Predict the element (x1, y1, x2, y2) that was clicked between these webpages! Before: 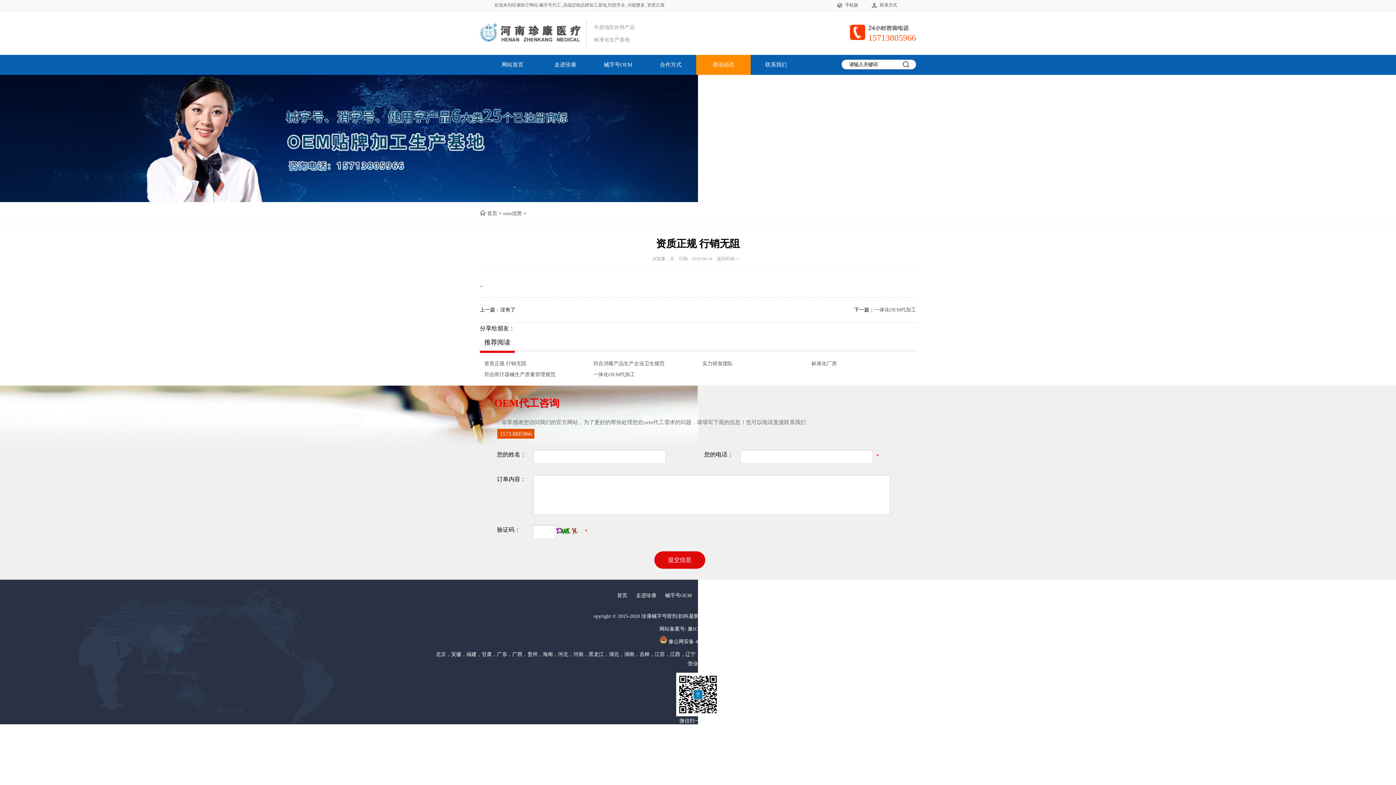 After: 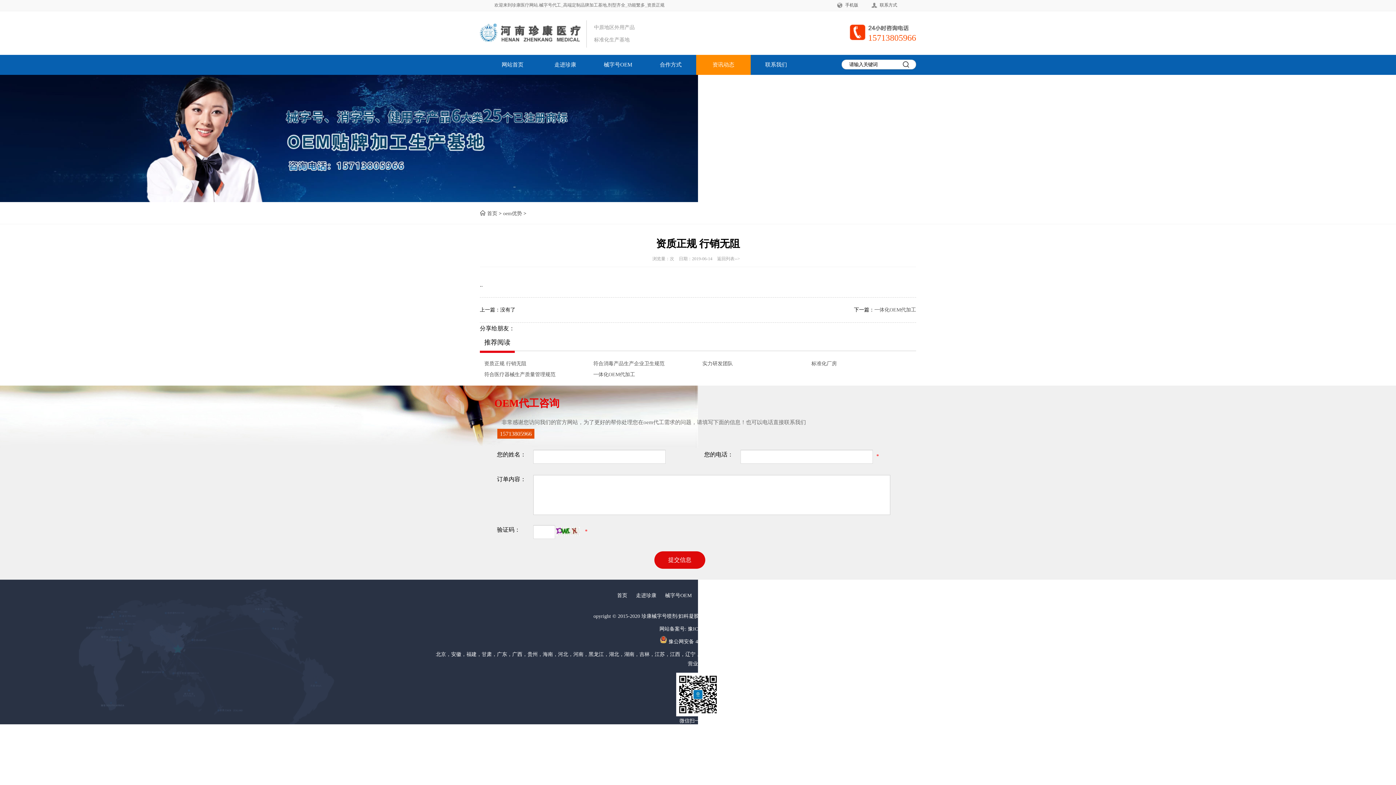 Action: label: 青海 bbox: (736, 652, 746, 657)